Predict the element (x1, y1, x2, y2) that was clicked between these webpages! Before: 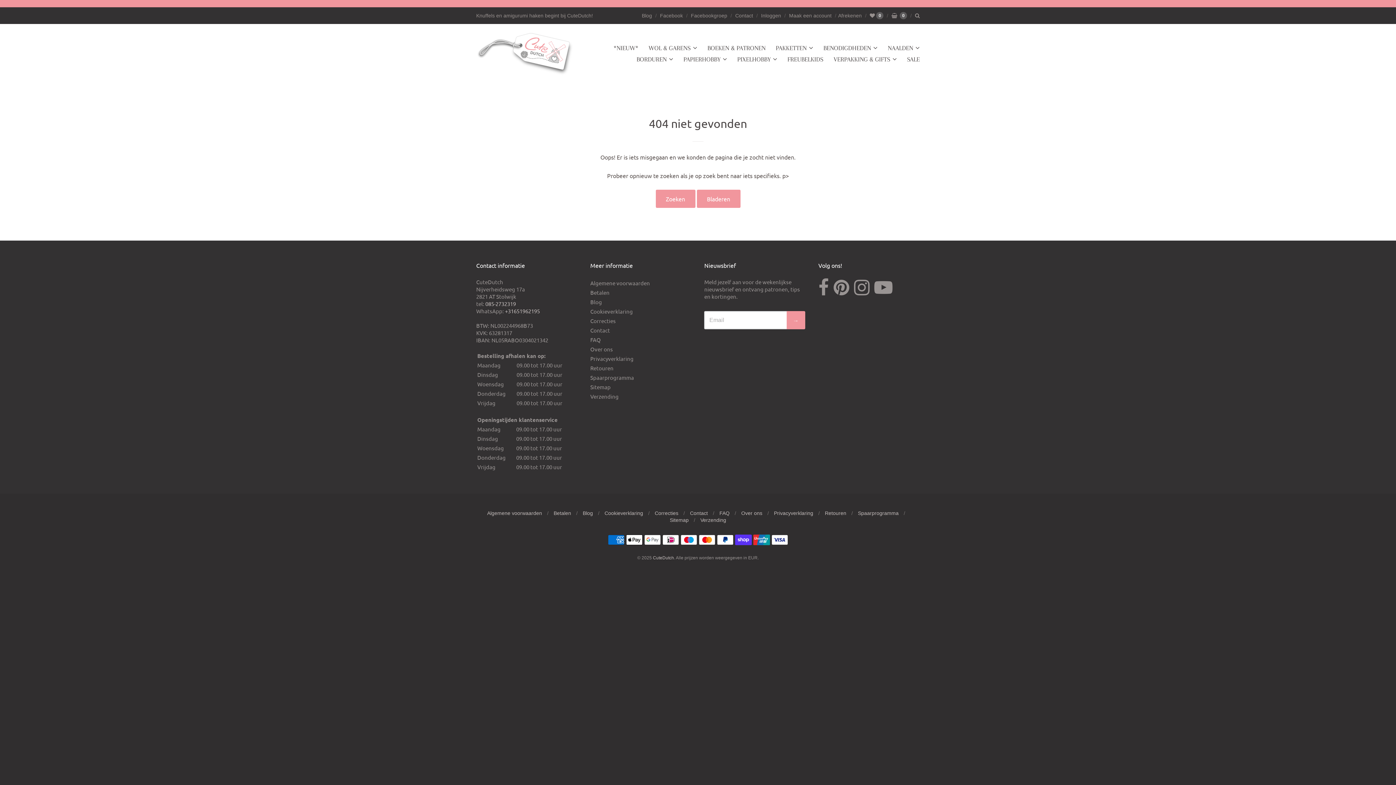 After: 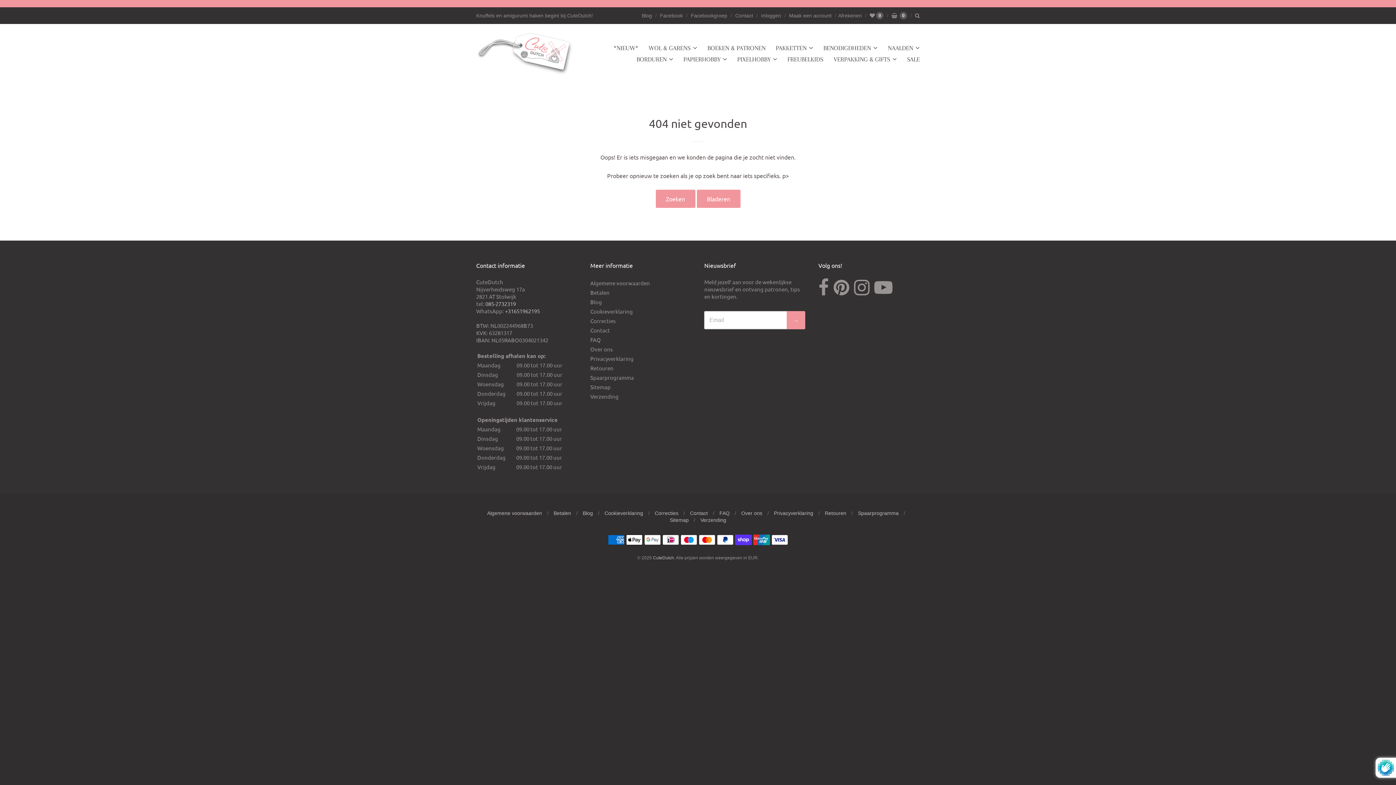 Action: label: → bbox: (787, 311, 805, 329)